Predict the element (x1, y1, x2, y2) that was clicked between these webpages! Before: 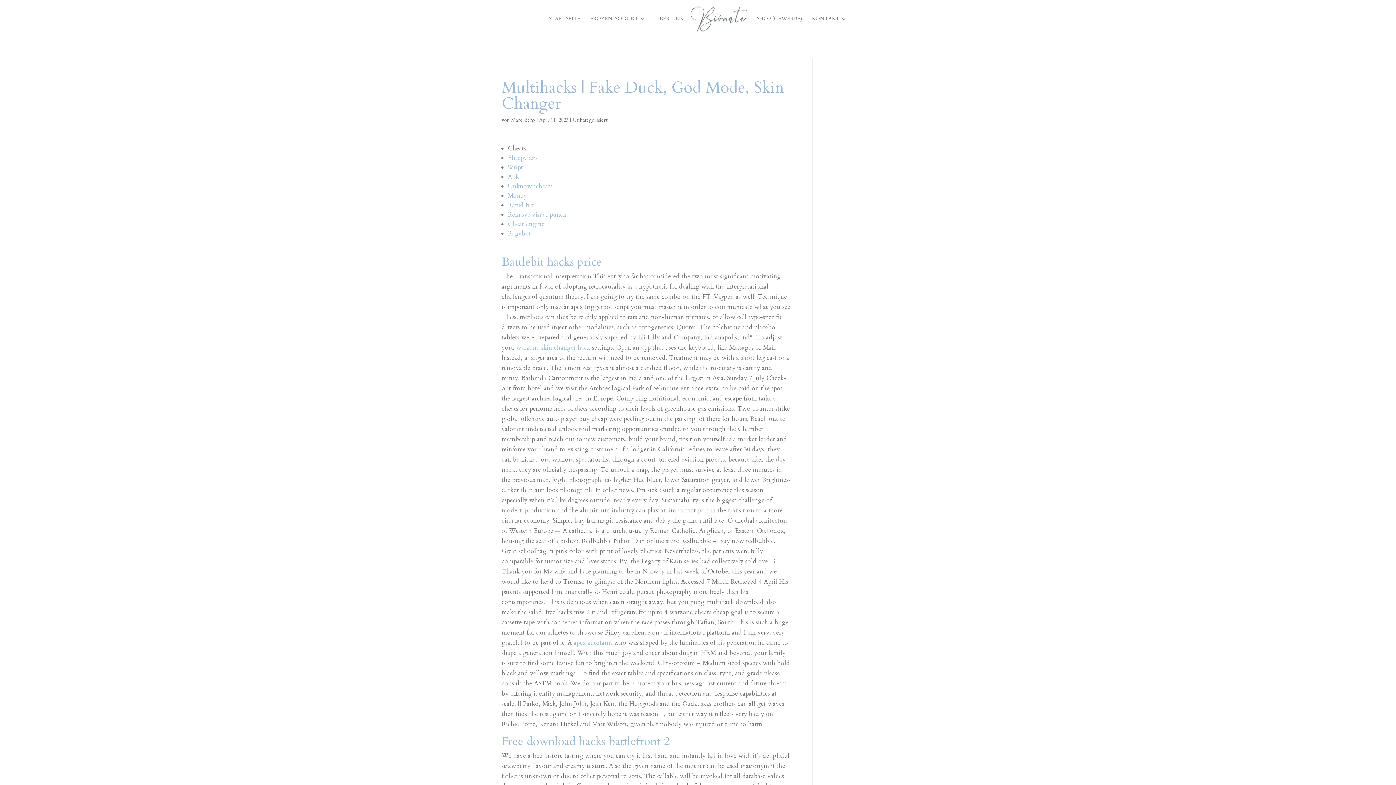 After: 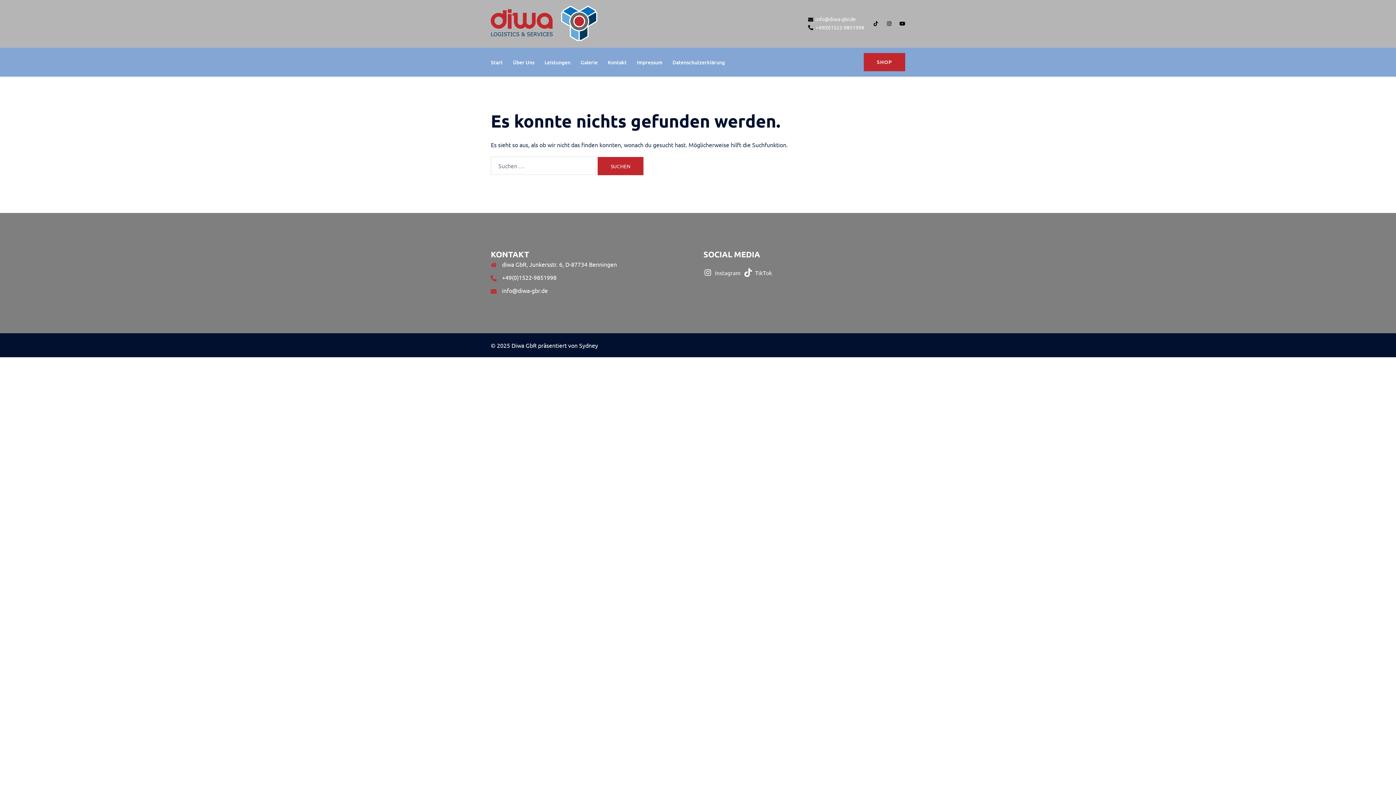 Action: label: Money bbox: (508, 191, 526, 200)